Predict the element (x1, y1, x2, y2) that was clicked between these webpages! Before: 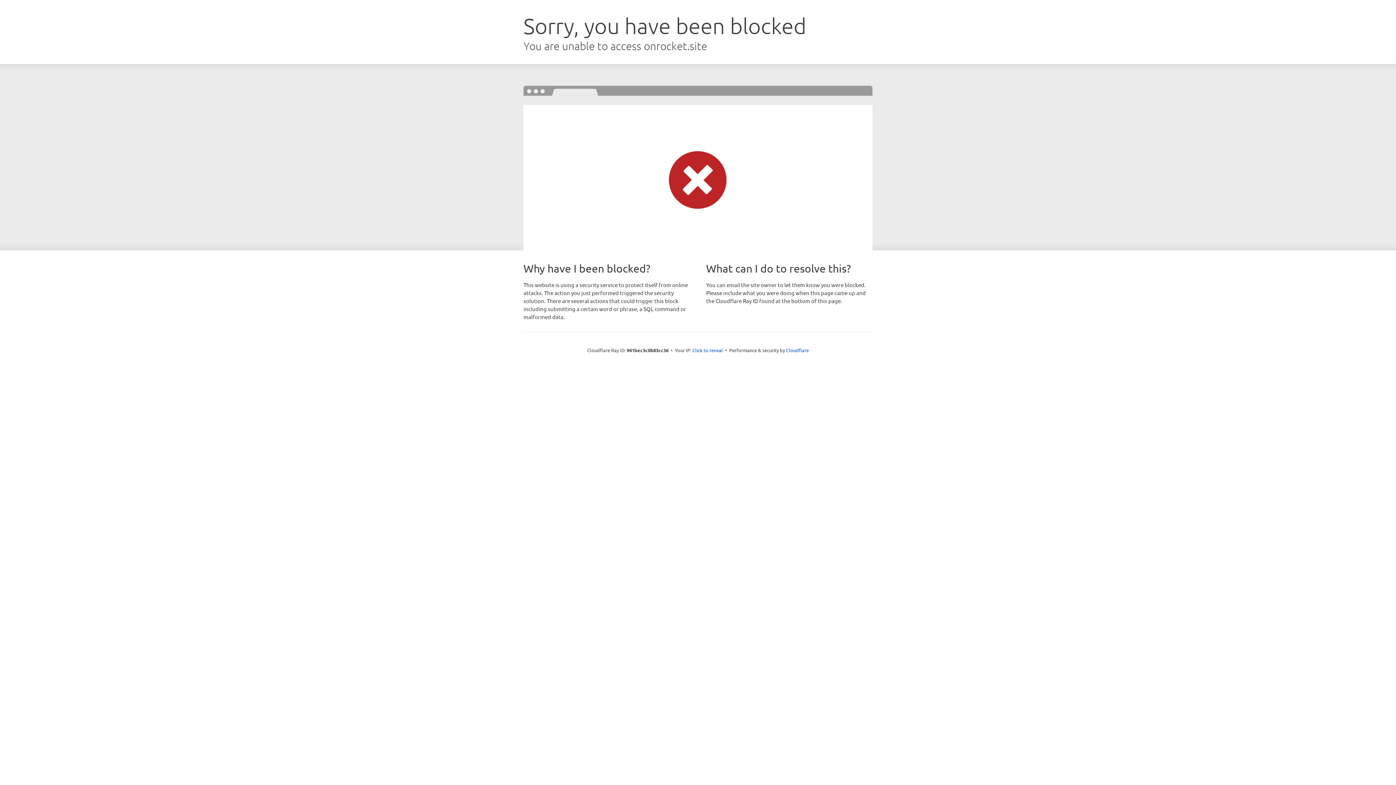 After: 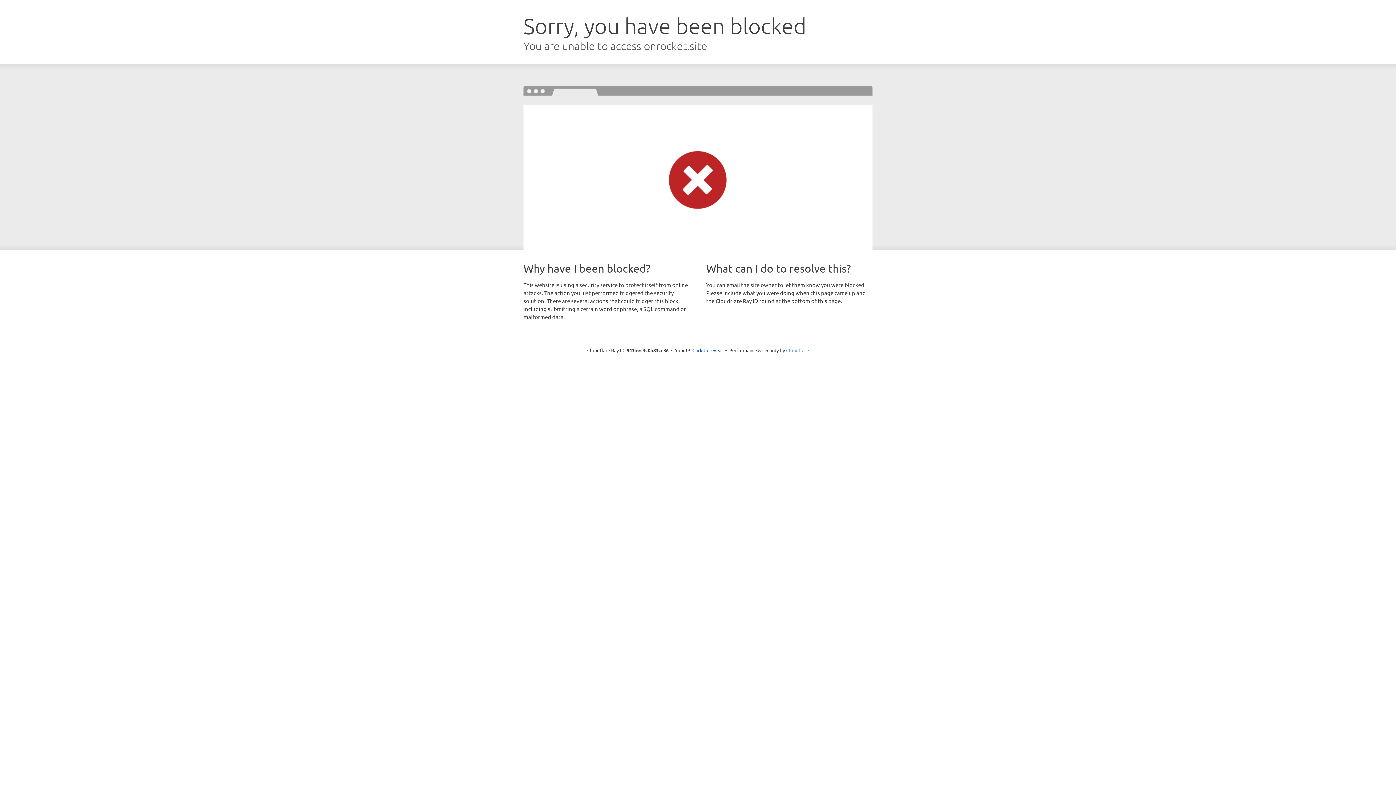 Action: bbox: (786, 347, 809, 353) label: Cloudflare